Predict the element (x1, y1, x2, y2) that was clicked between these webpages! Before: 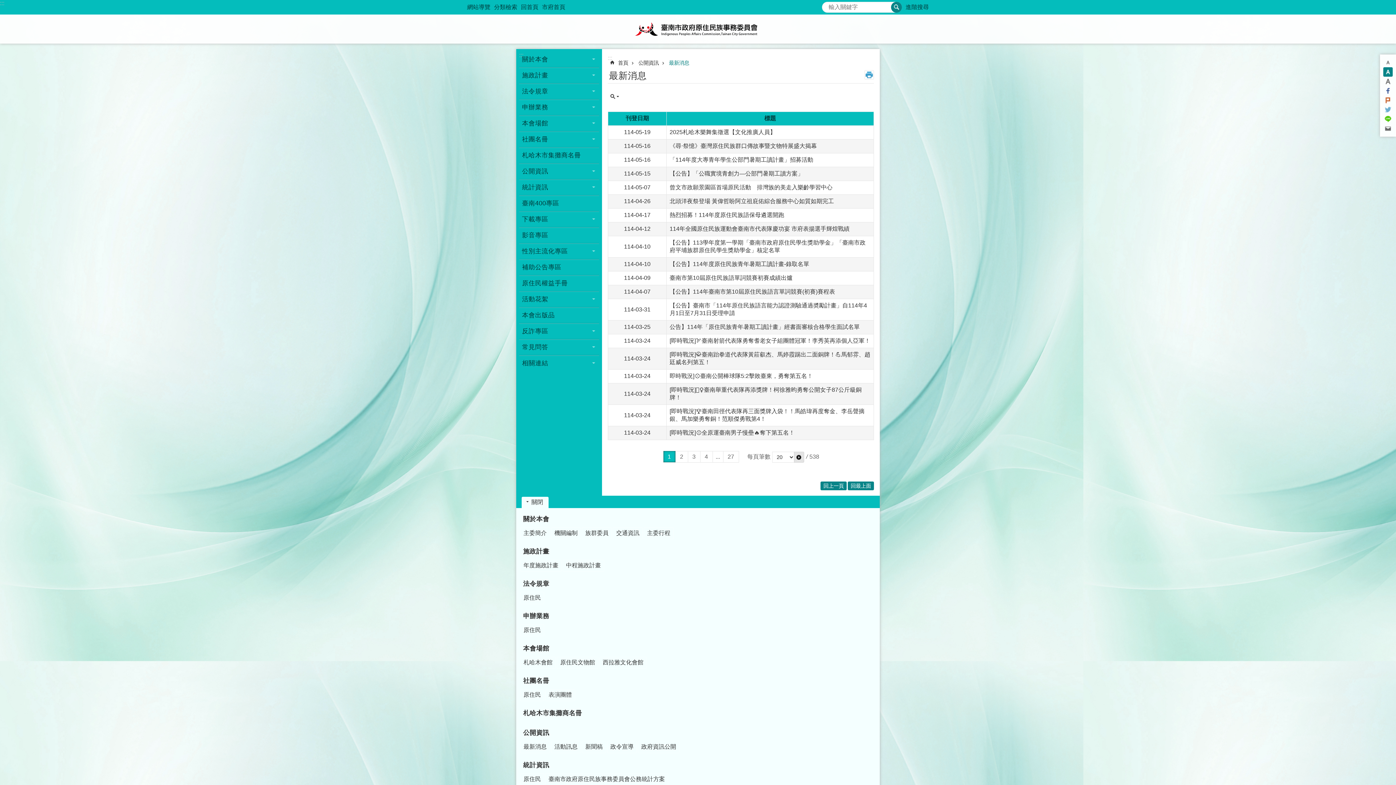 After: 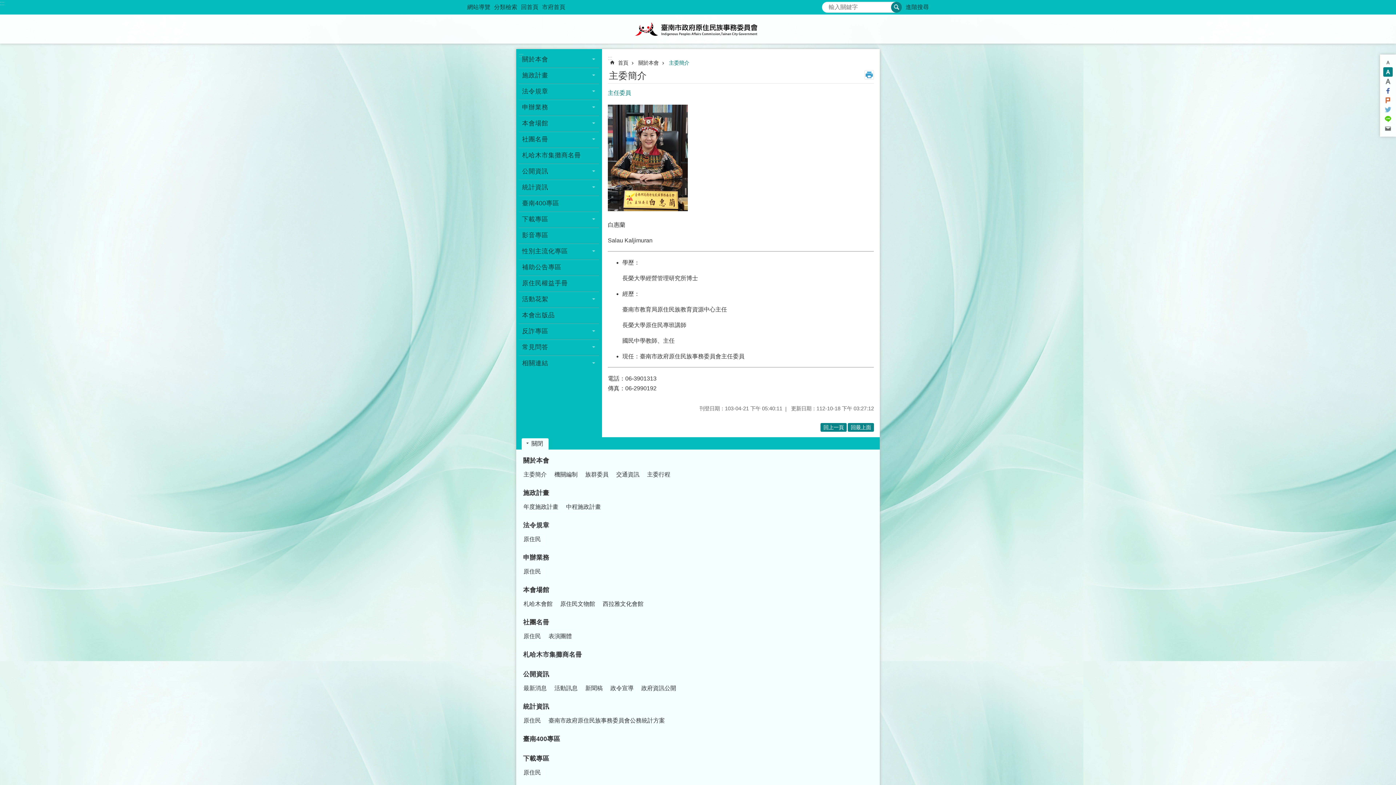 Action: bbox: (520, 527, 550, 539) label: 主委簡介